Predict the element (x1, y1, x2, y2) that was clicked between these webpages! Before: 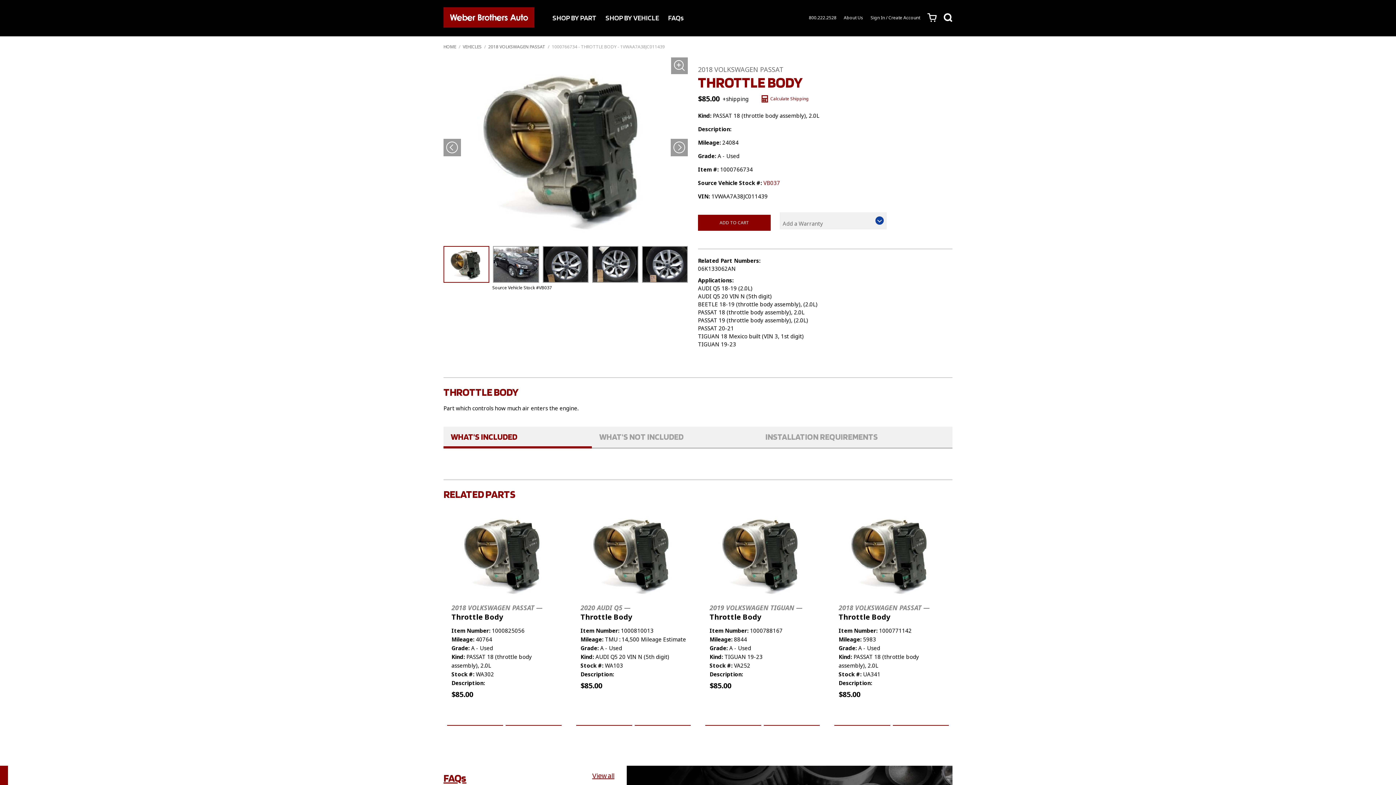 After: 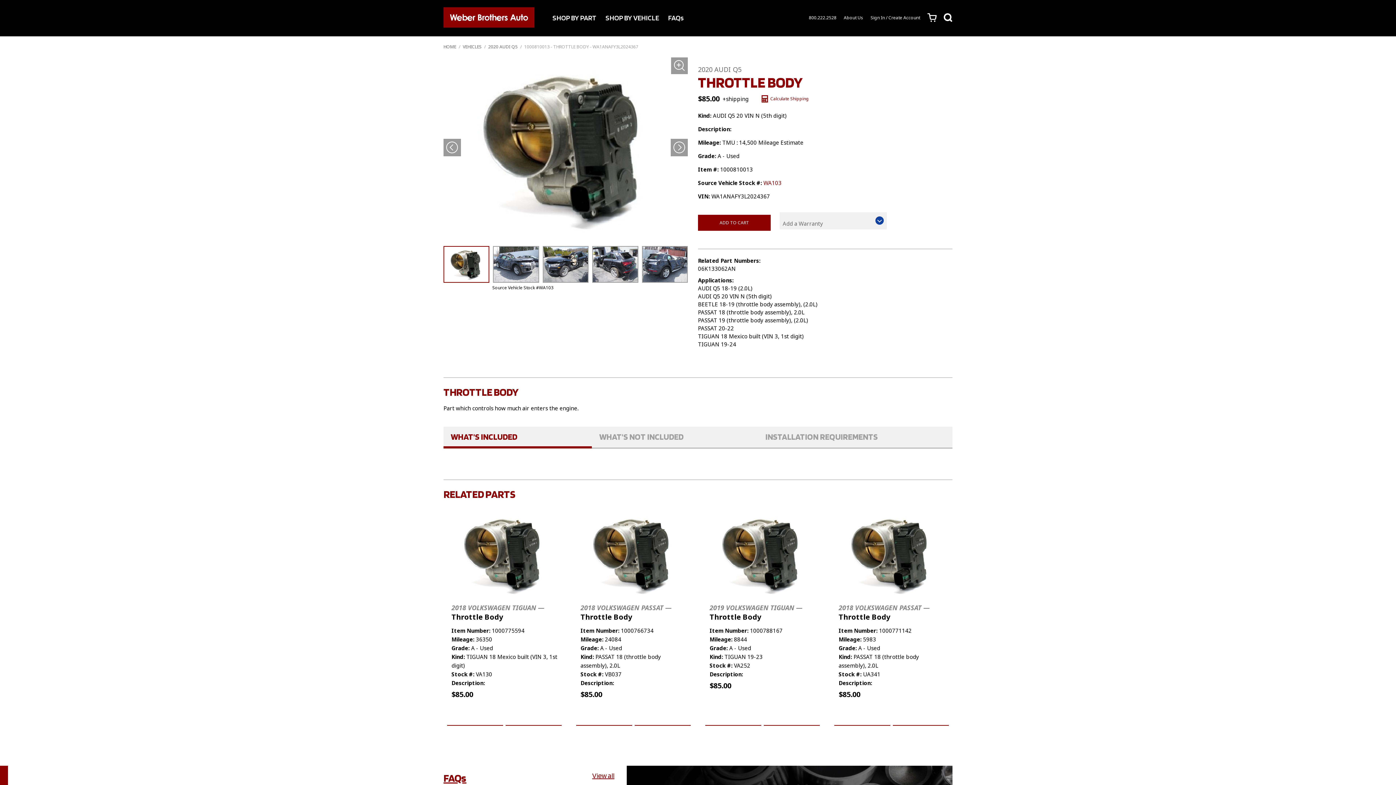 Action: label: 2020 AUDI Q5 —
Throttle Body bbox: (580, 602, 632, 622)